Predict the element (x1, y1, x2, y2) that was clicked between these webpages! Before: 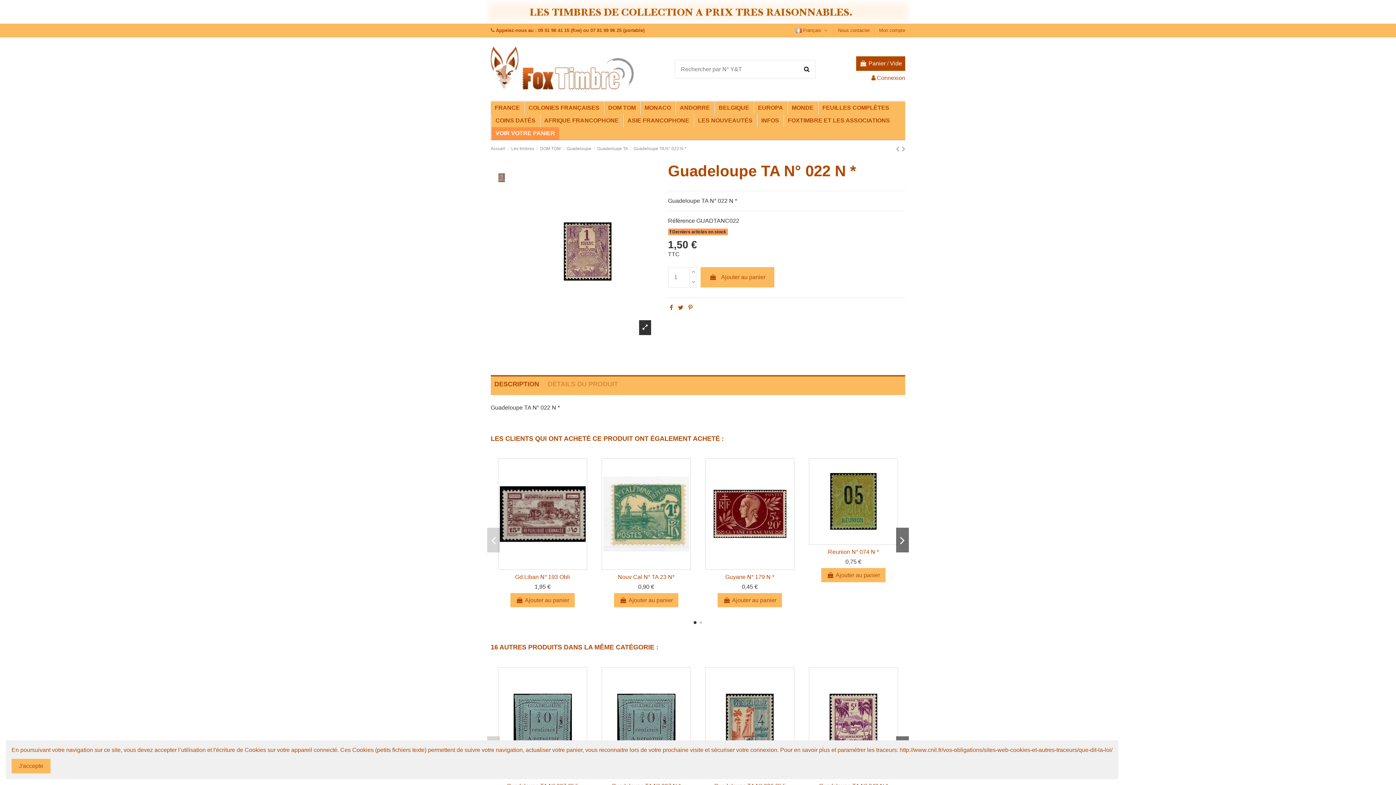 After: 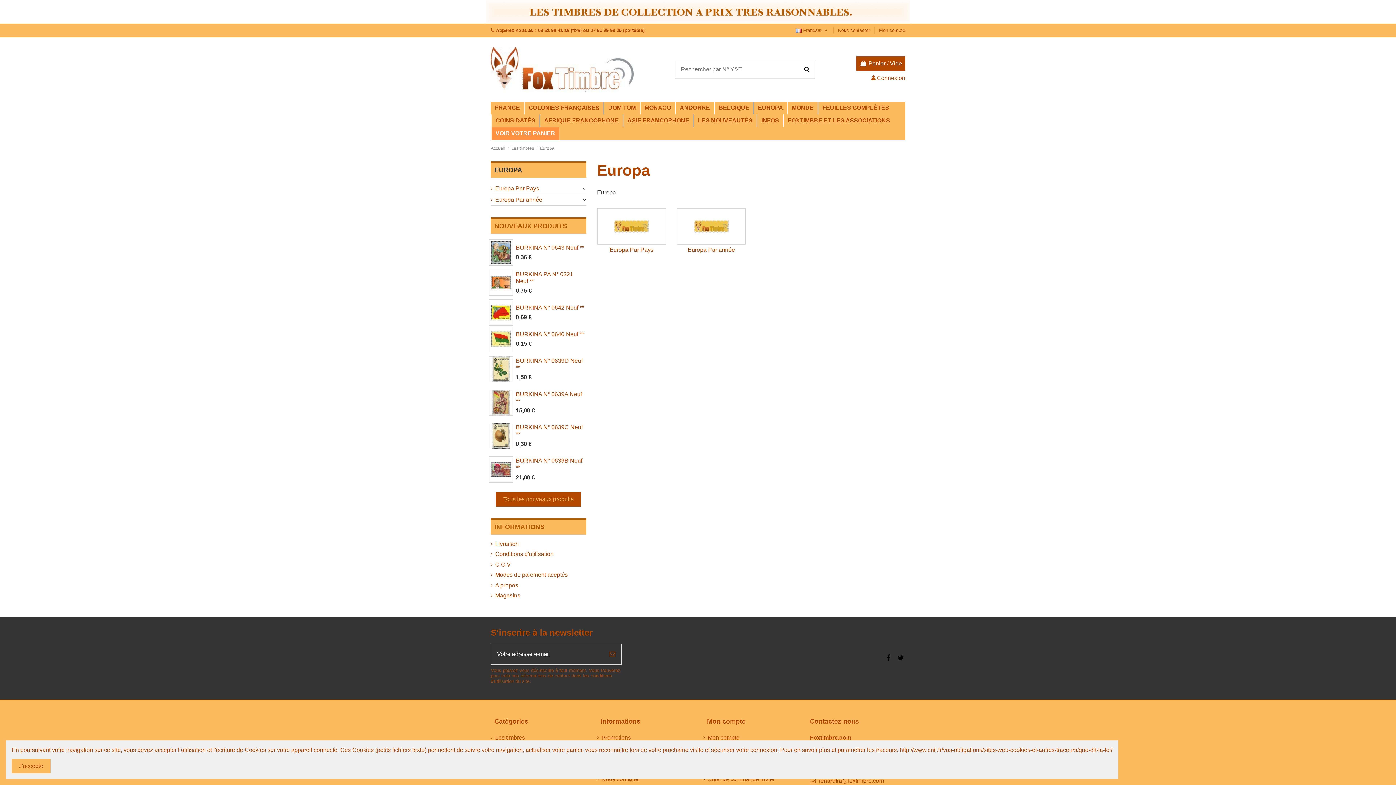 Action: label: EUROPA bbox: (753, 101, 787, 114)